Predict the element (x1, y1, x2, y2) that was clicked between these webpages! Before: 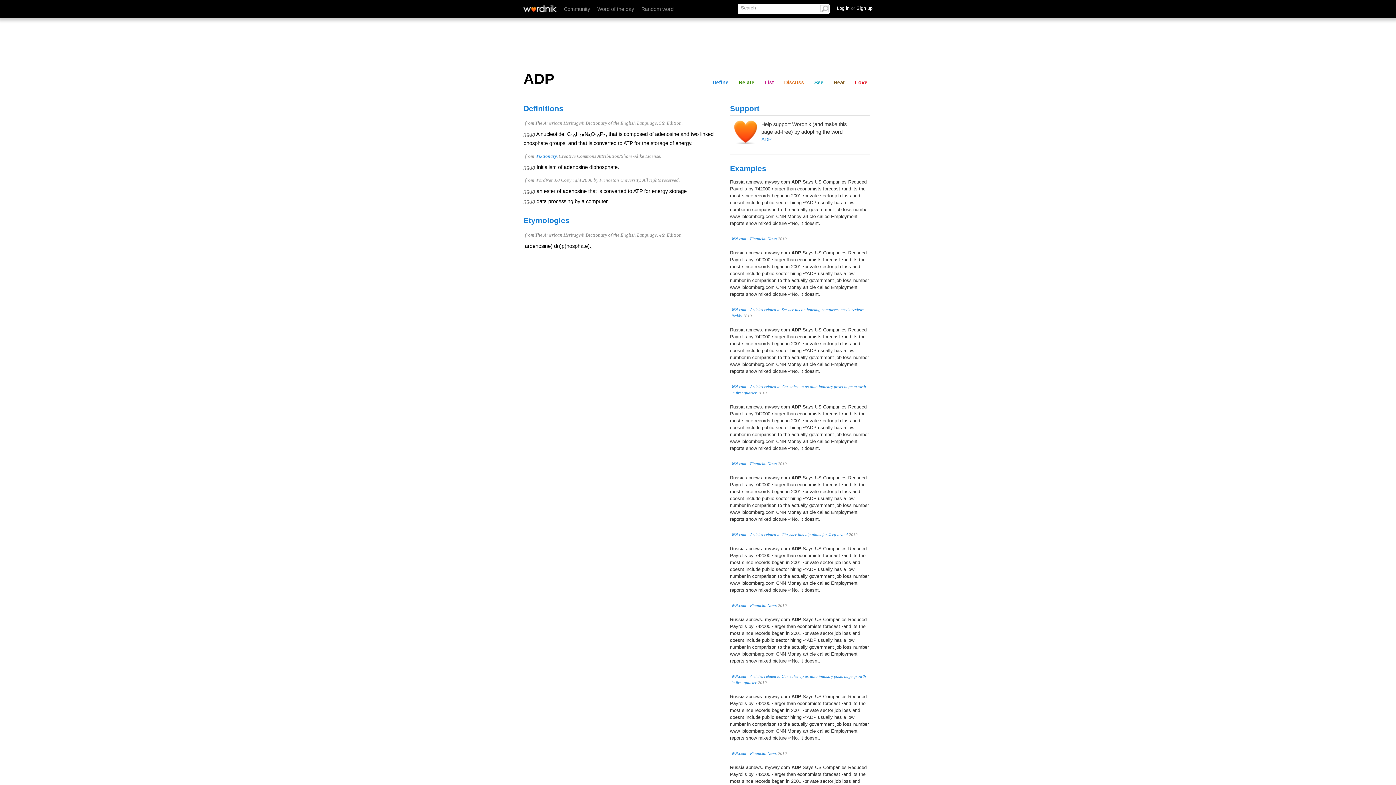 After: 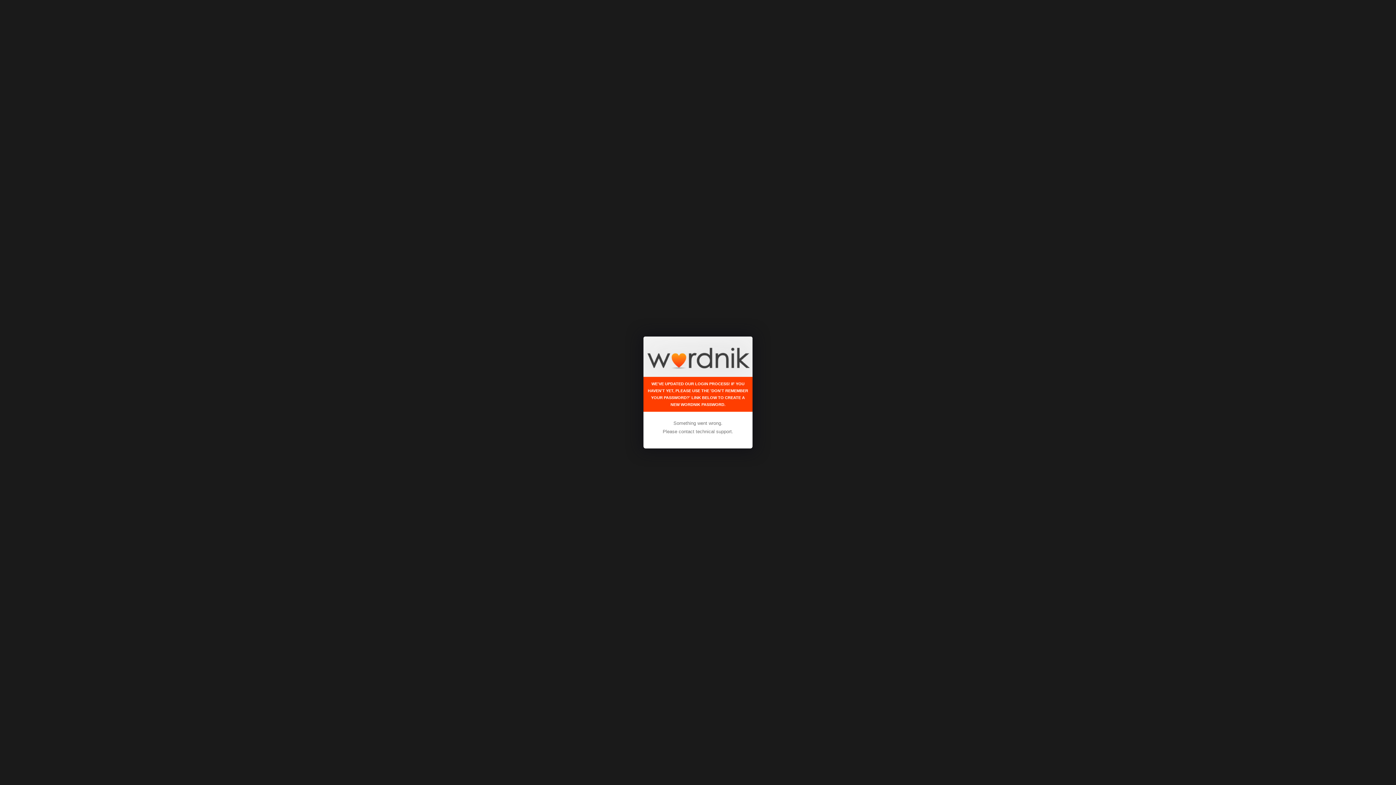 Action: label: Love bbox: (852, 78, 870, 86)